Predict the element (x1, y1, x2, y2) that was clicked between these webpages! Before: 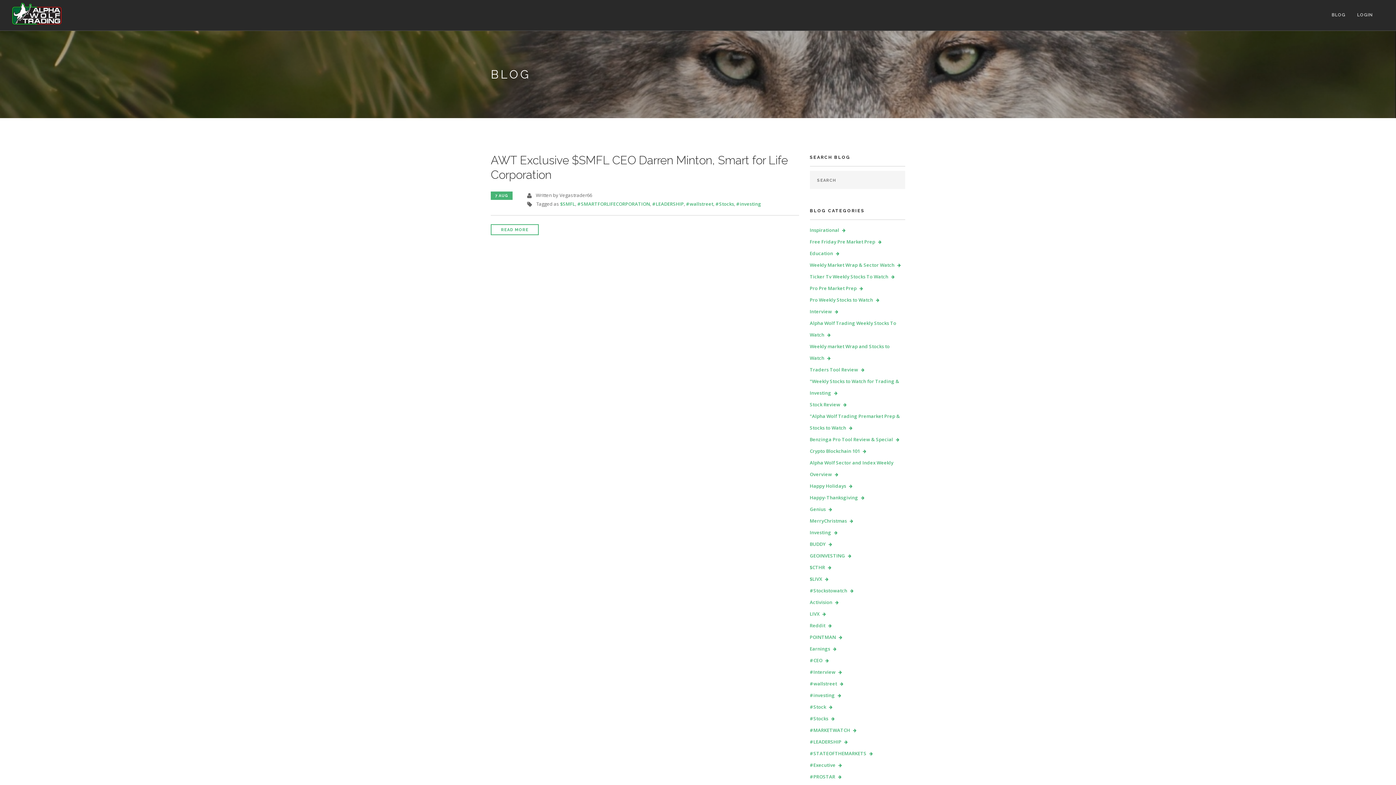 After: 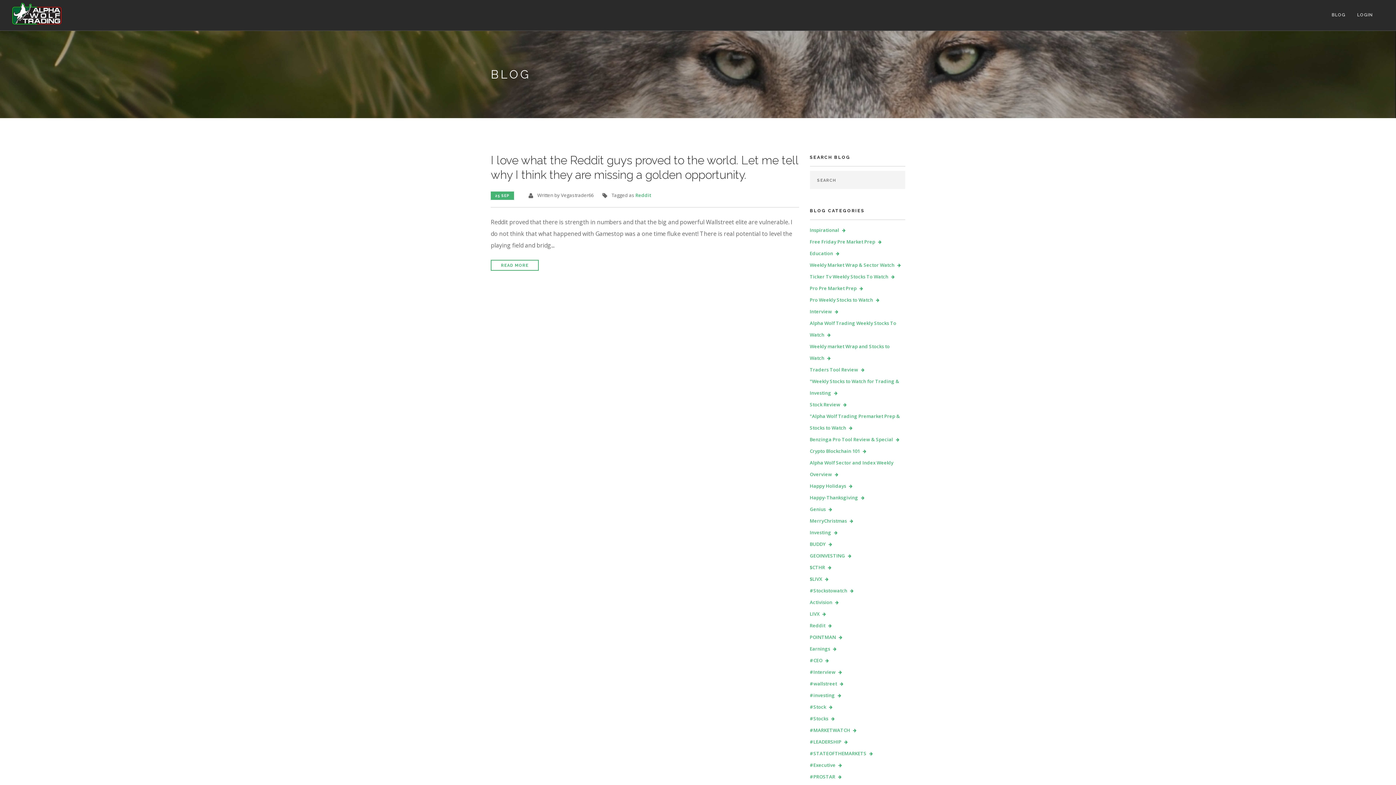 Action: bbox: (810, 622, 831, 629) label: Reddit